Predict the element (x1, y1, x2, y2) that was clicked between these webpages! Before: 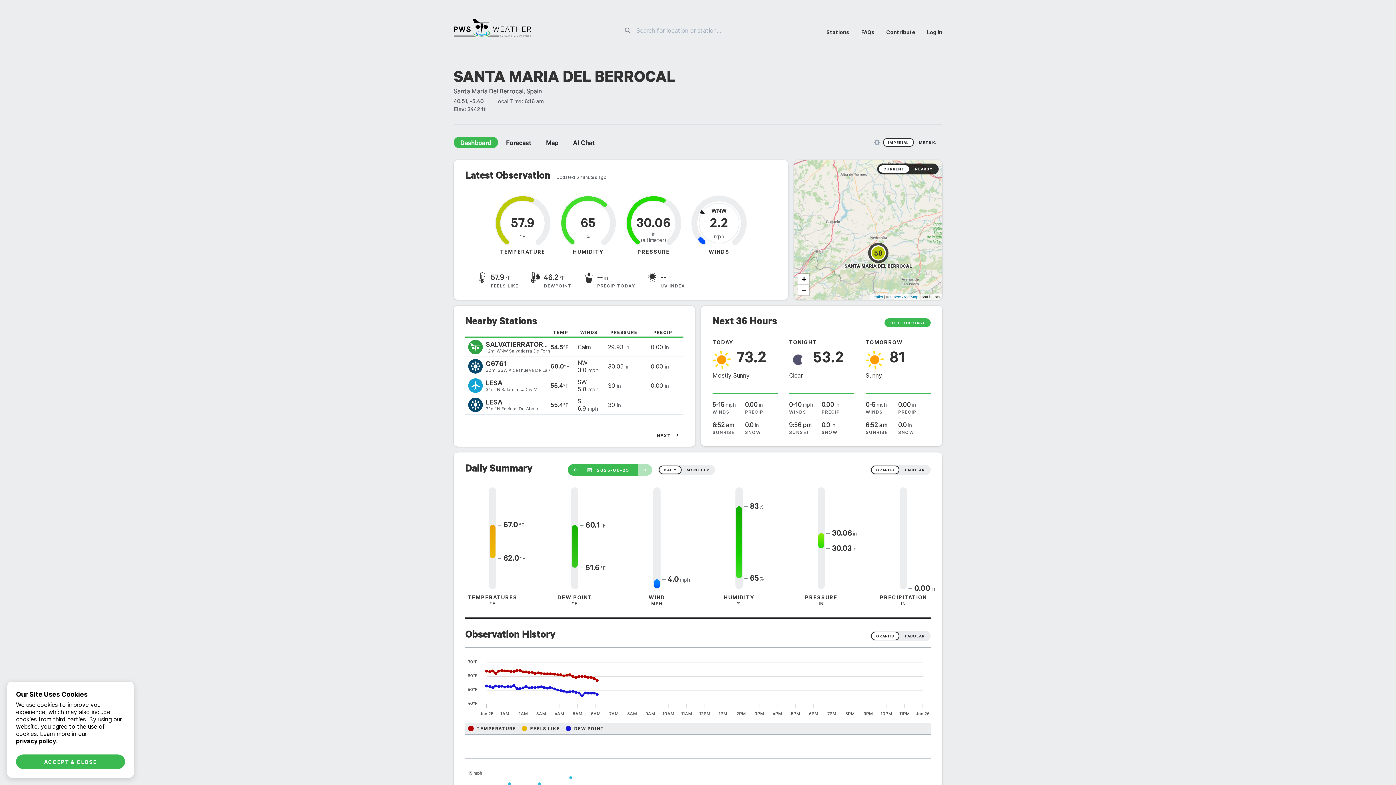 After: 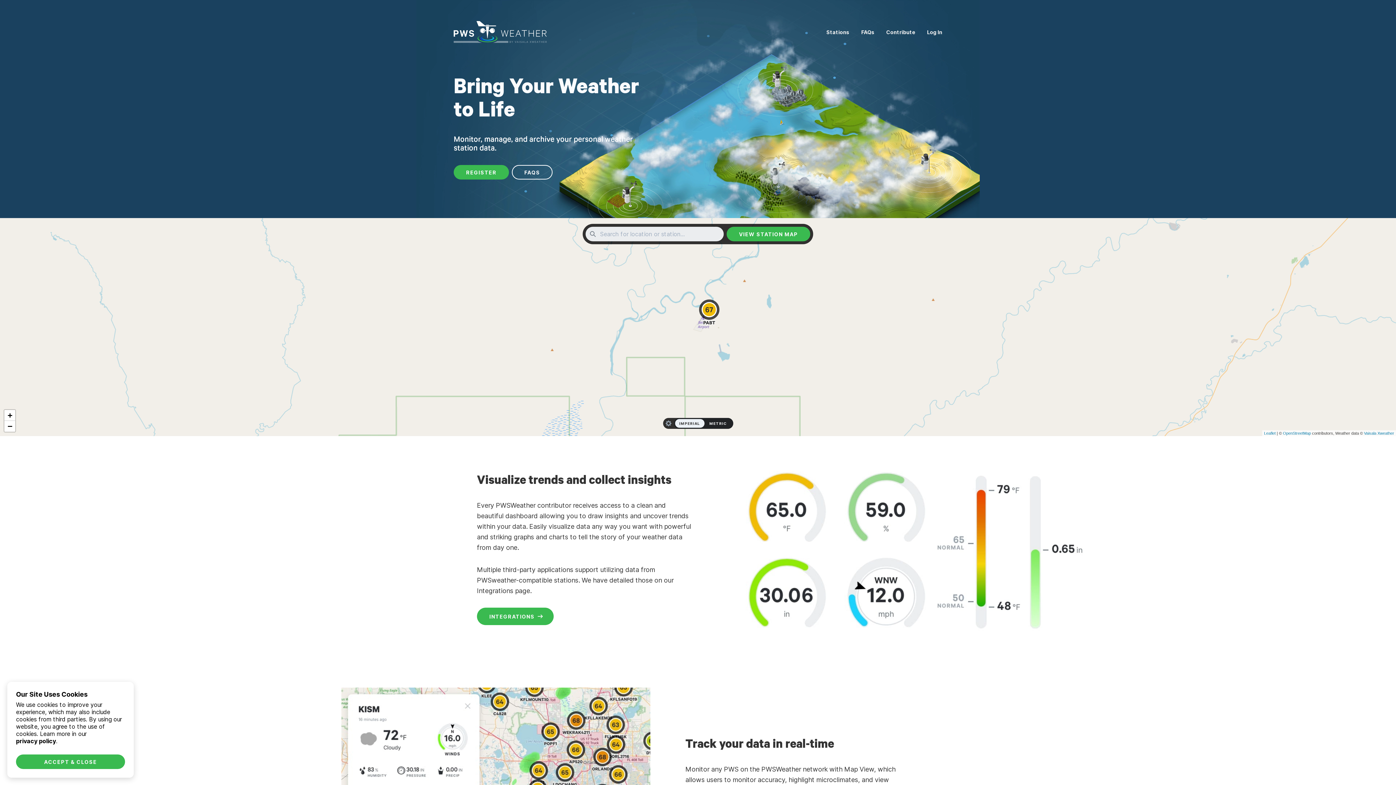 Action: bbox: (453, 18, 608, 37)